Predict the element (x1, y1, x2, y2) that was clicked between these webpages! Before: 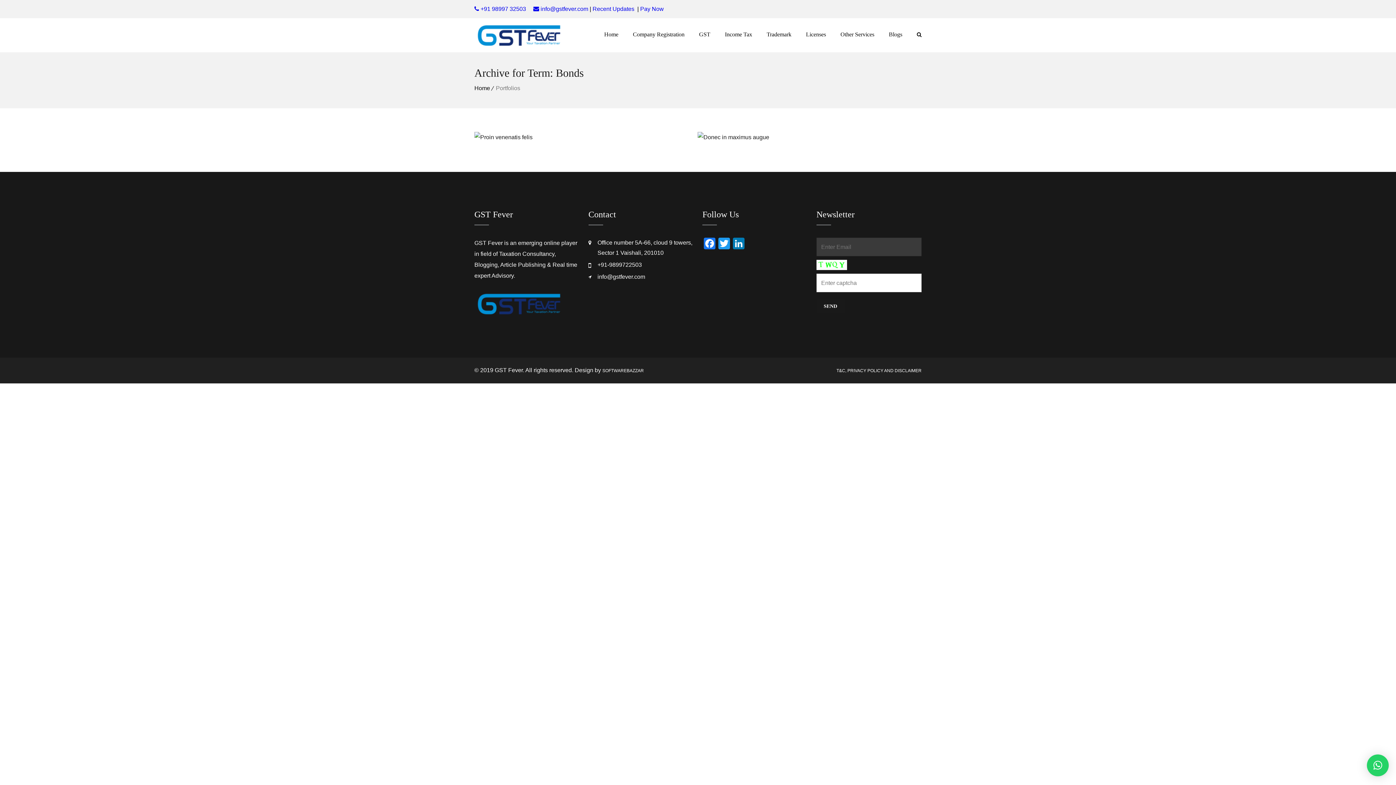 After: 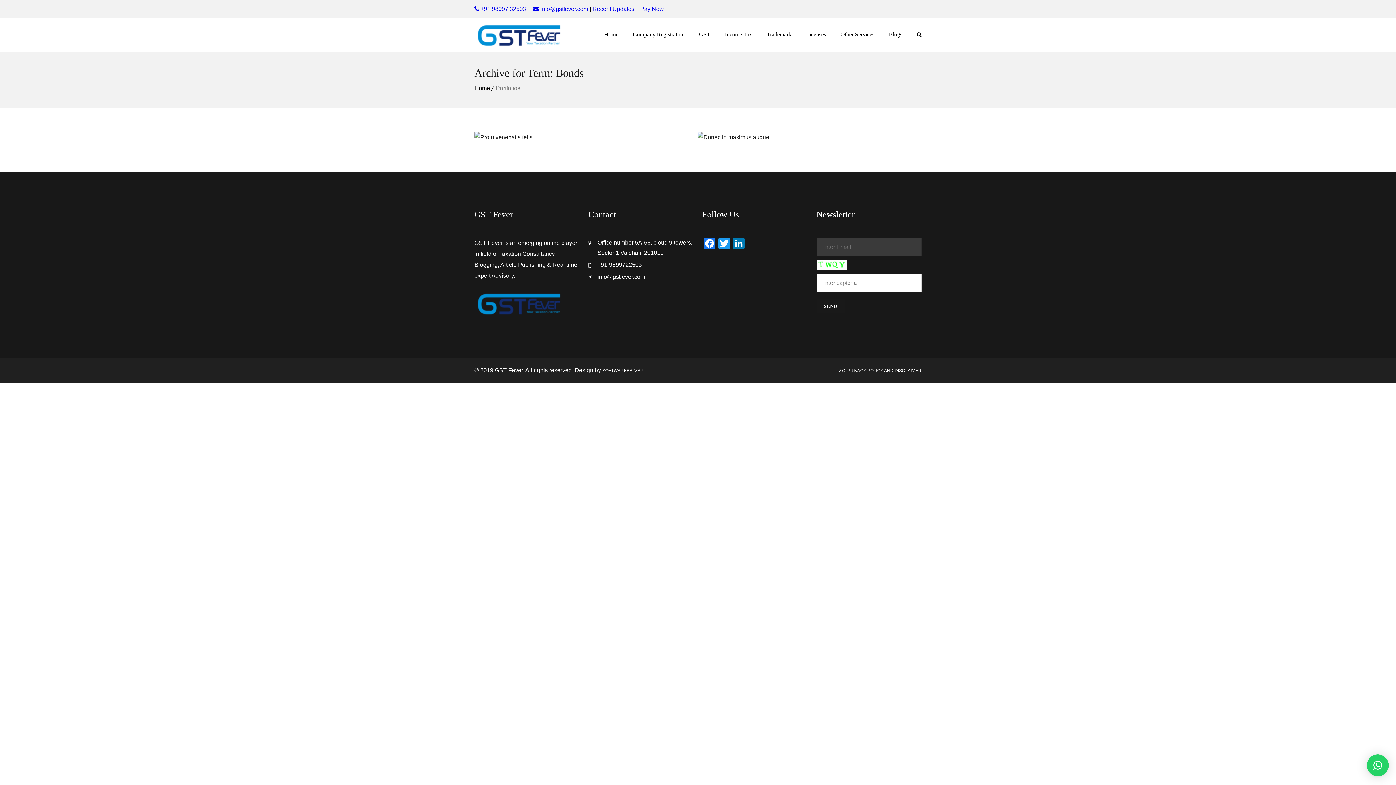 Action: label: × bbox: (1367, 754, 1389, 776)